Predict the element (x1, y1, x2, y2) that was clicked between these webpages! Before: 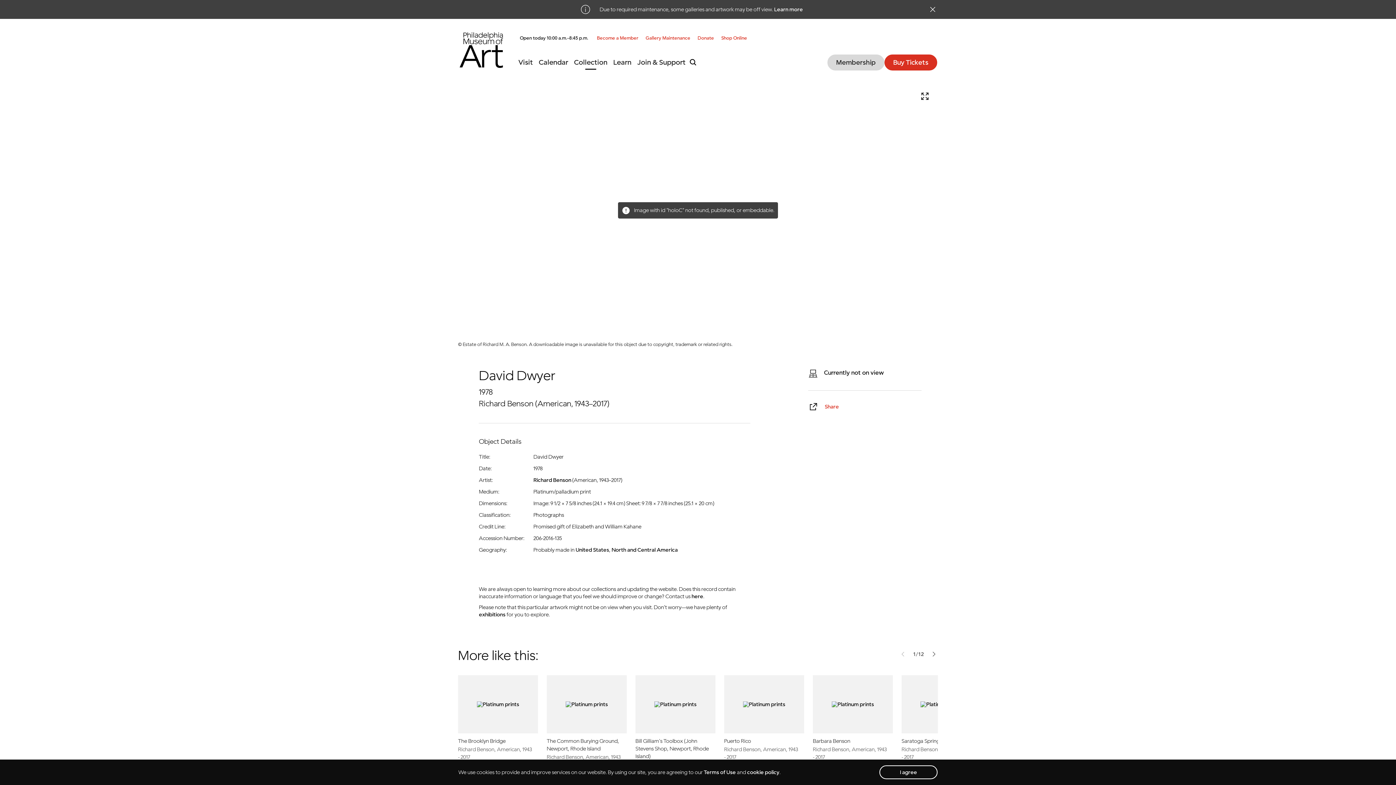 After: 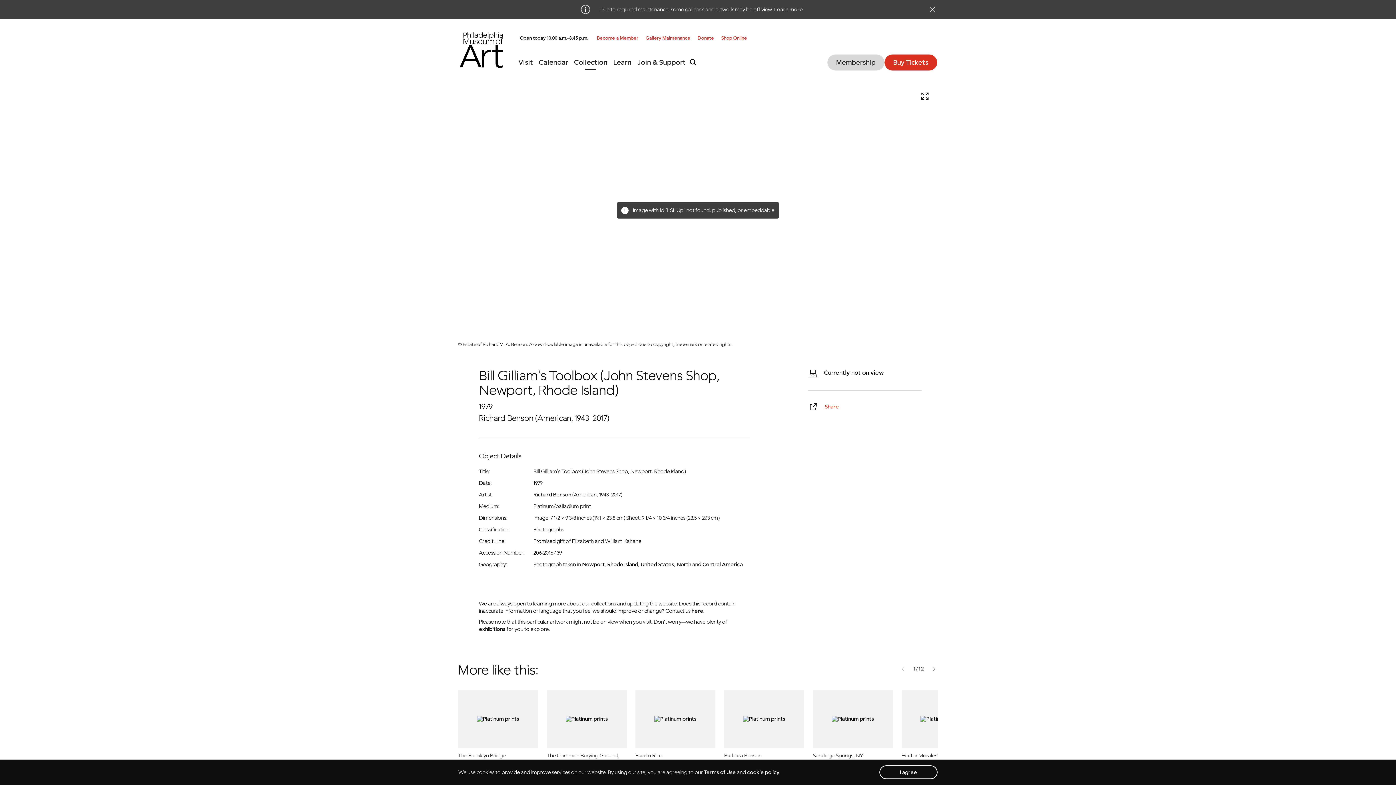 Action: bbox: (635, 701, 715, 776) label: Bill Gilliam's Toolbox (John Stevens Shop, Newport, Rhode Island)
Richard Benson, American, 1943 - 2017